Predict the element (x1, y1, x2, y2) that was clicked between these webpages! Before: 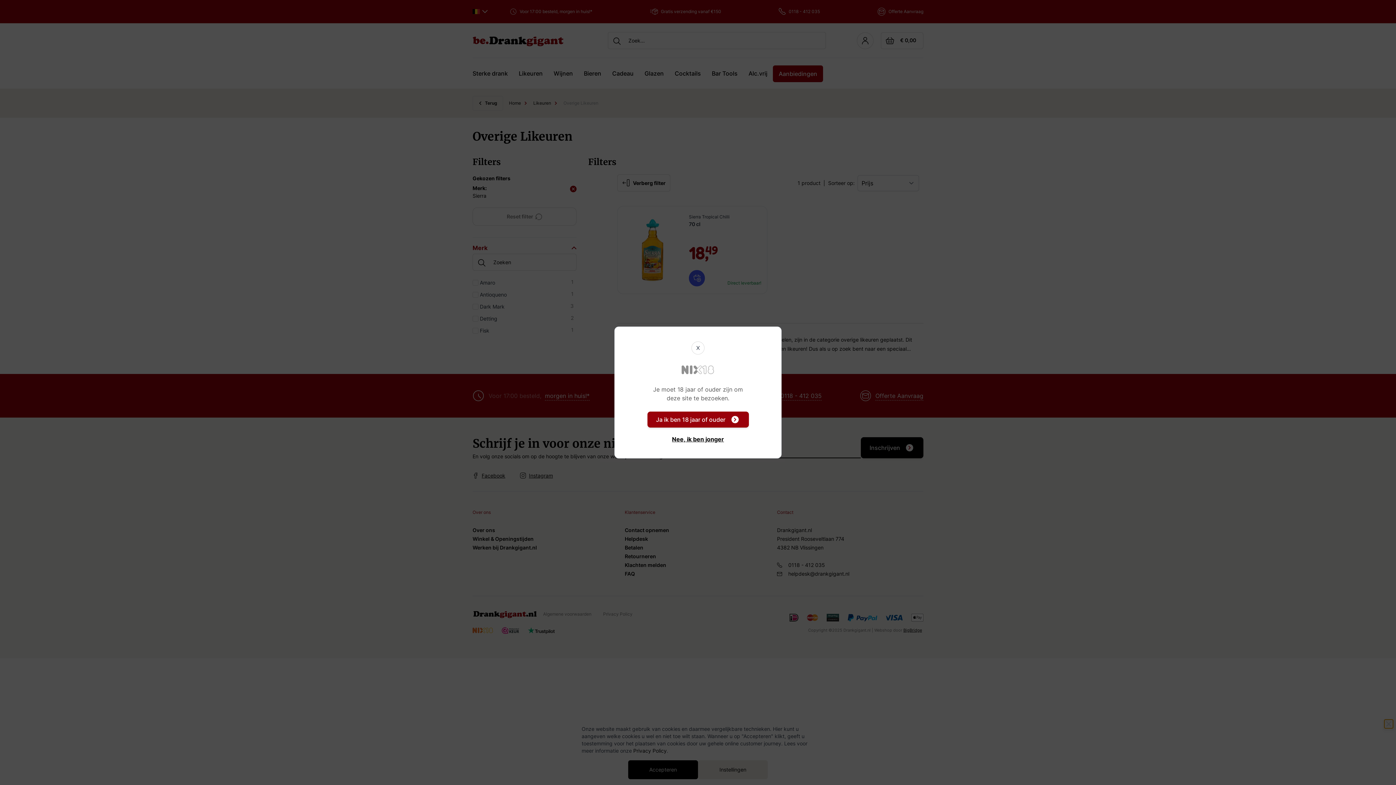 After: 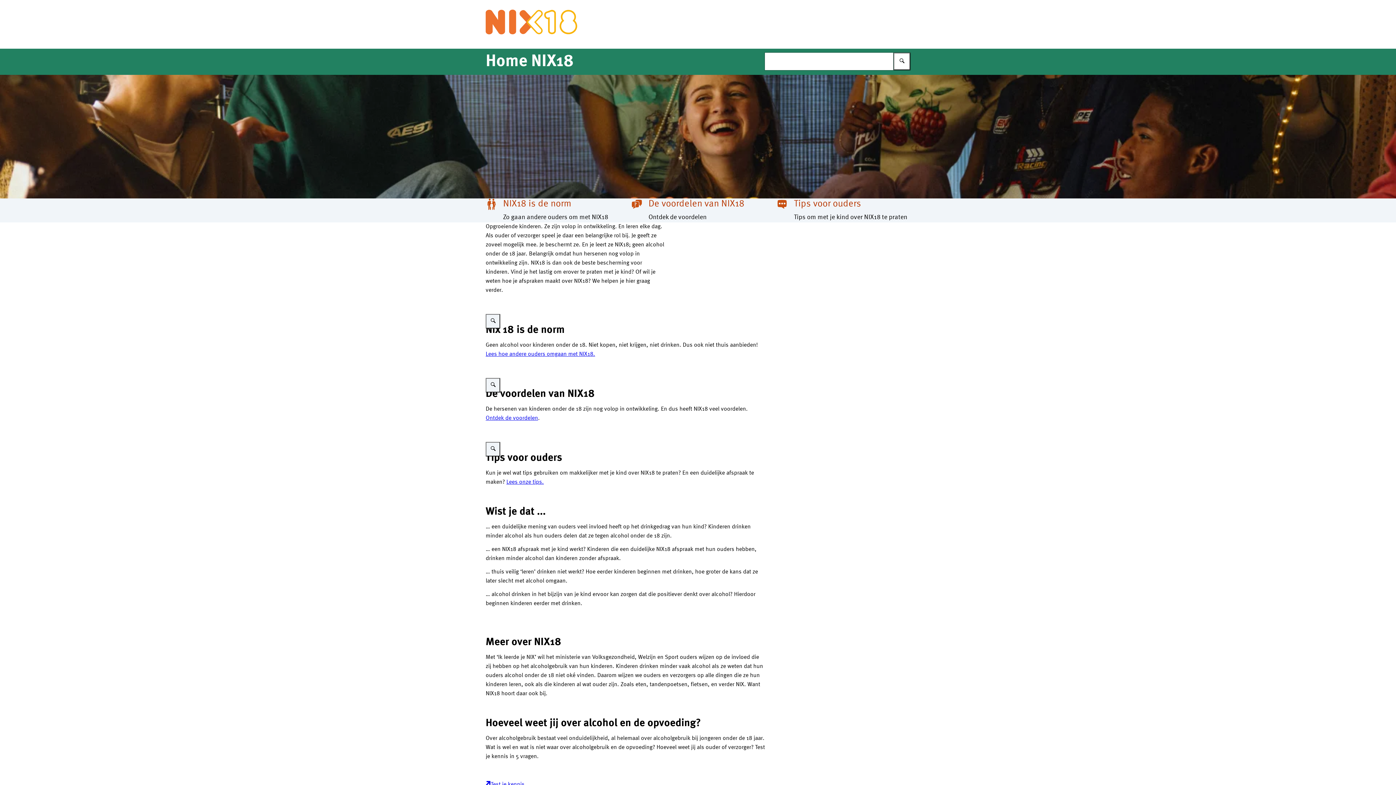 Action: bbox: (629, 427, 766, 443) label: Nee, ik ben jonger